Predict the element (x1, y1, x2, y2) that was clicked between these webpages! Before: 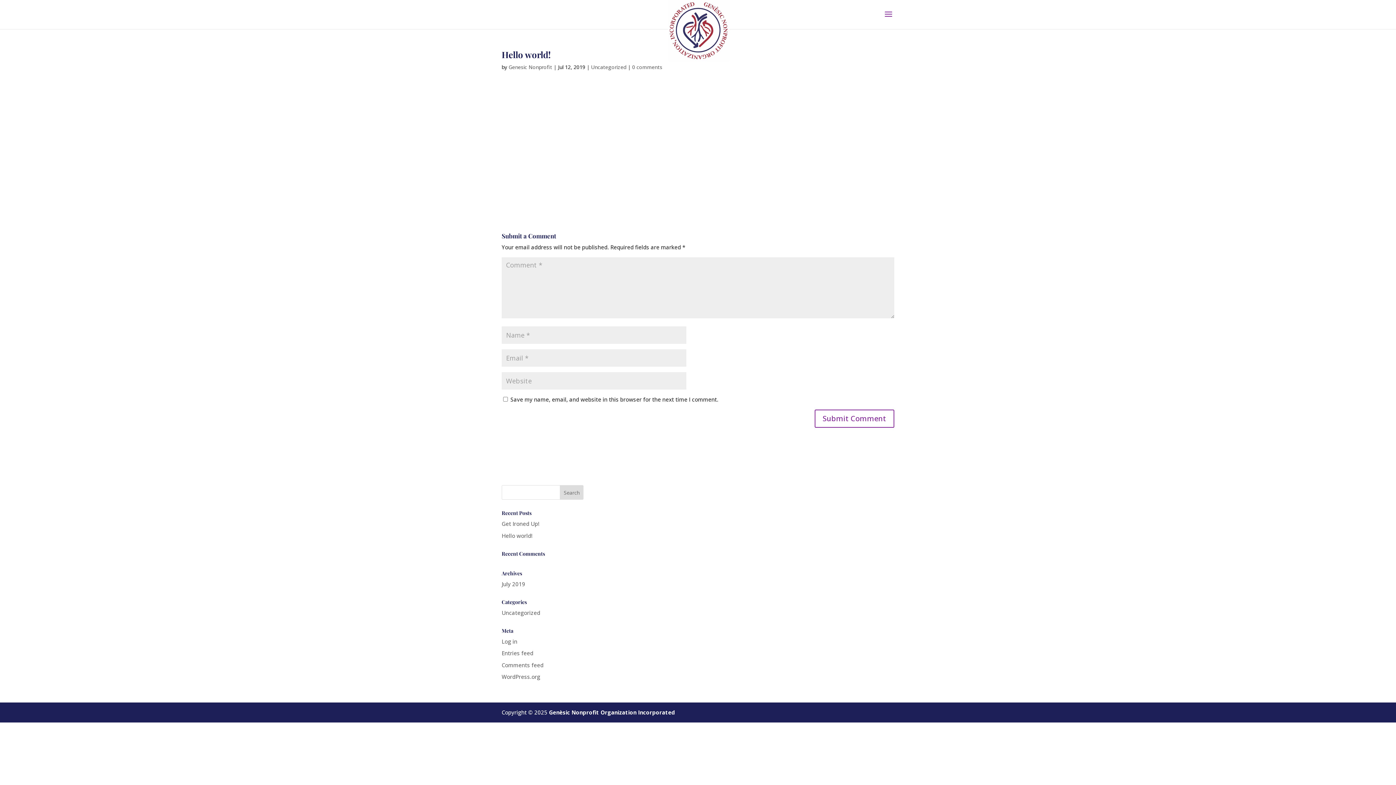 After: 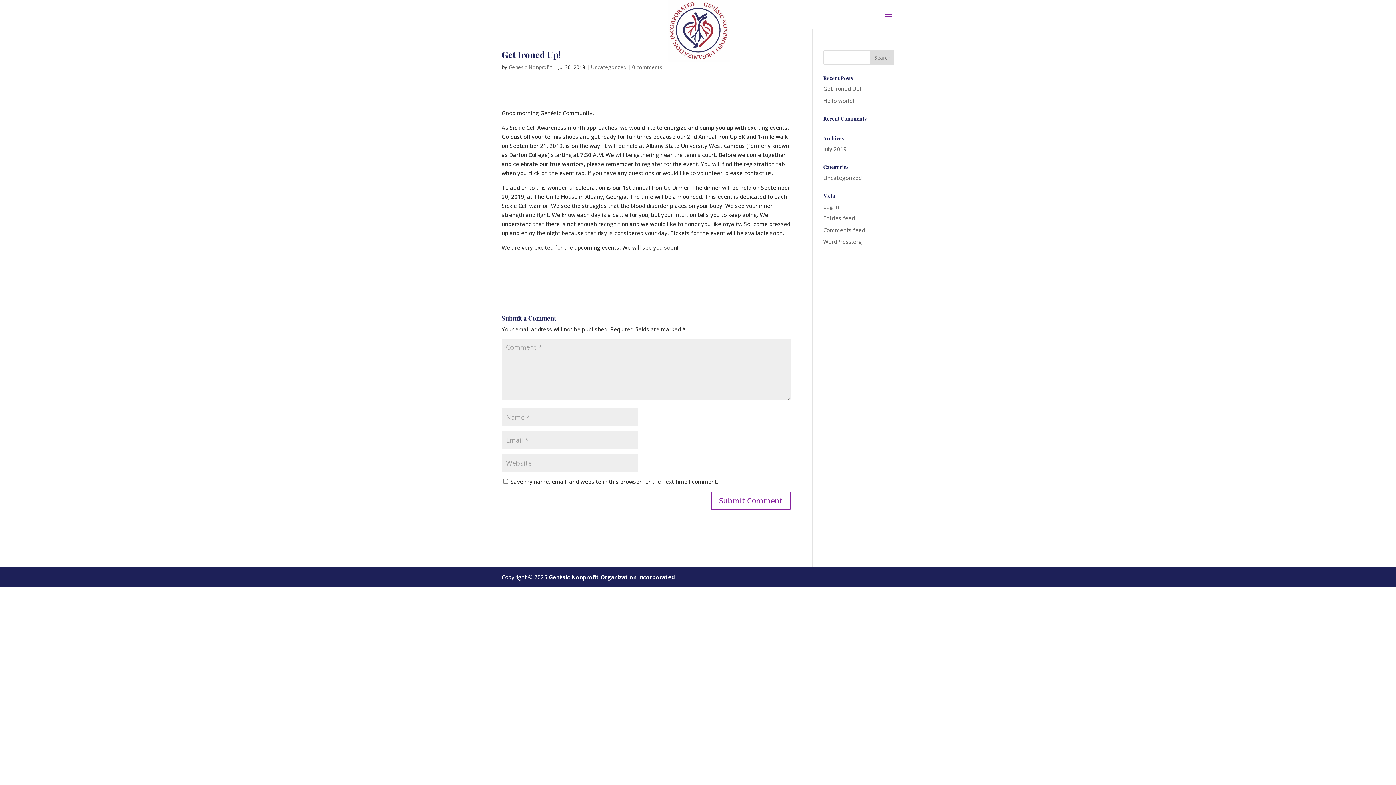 Action: bbox: (501, 520, 539, 527) label: Get Ironed Up!